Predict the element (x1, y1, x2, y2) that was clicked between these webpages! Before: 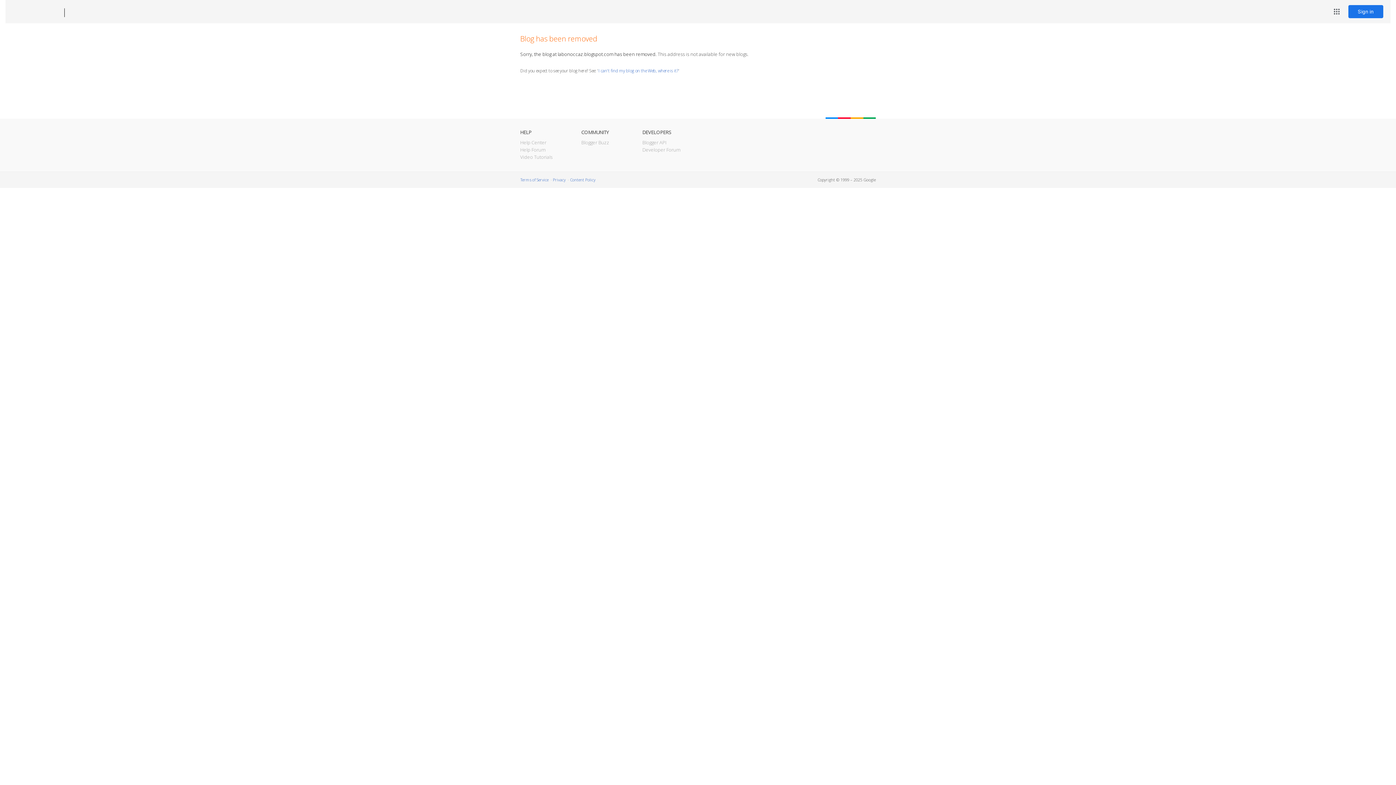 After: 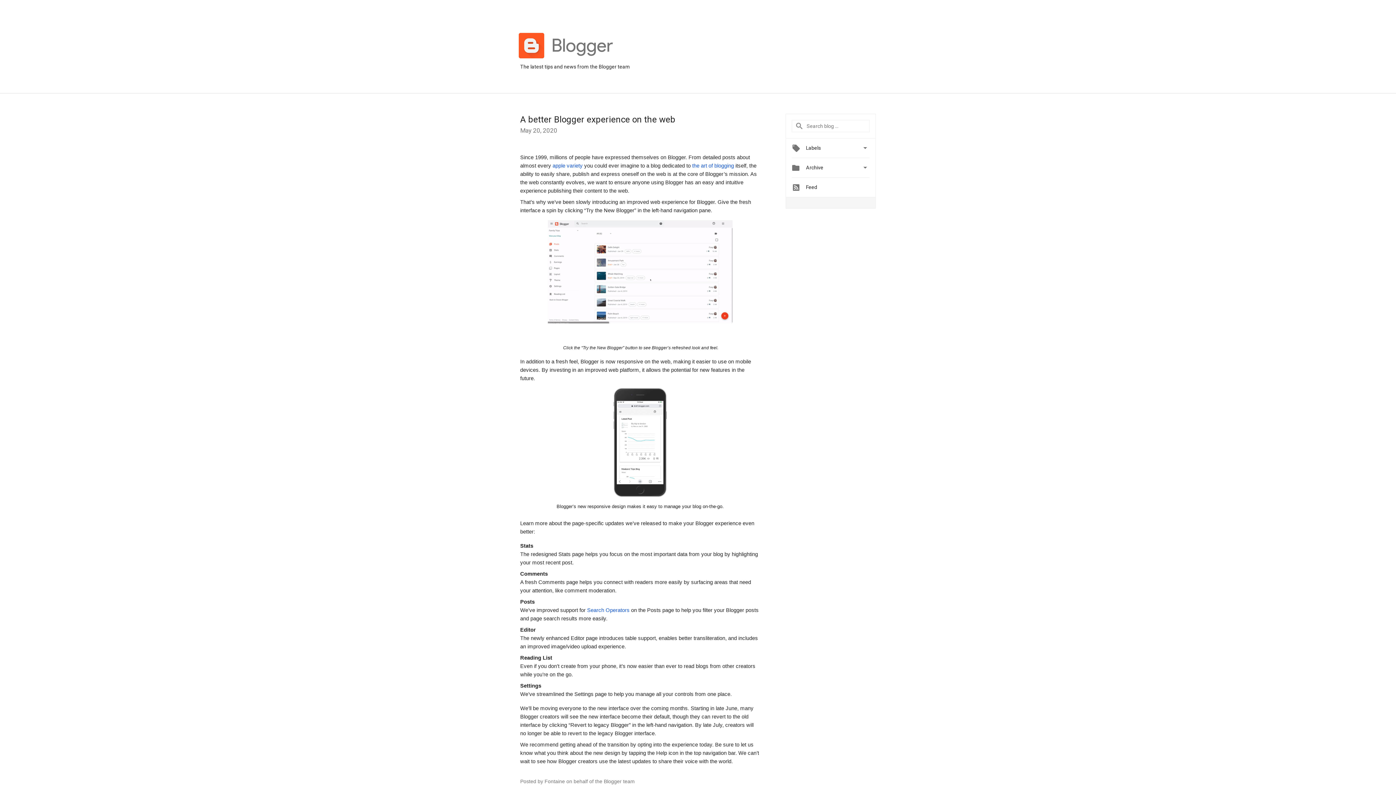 Action: bbox: (581, 139, 609, 145) label: Blogger Buzz